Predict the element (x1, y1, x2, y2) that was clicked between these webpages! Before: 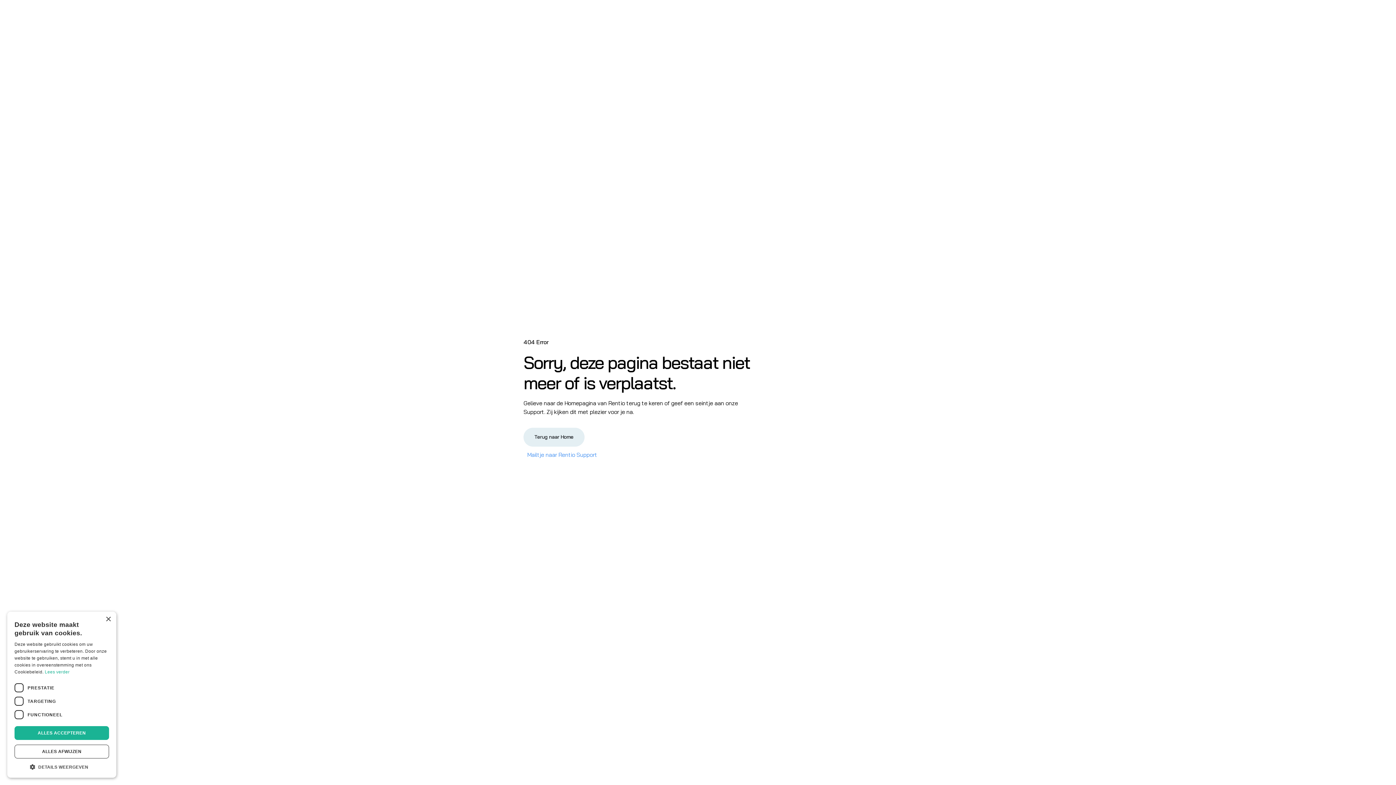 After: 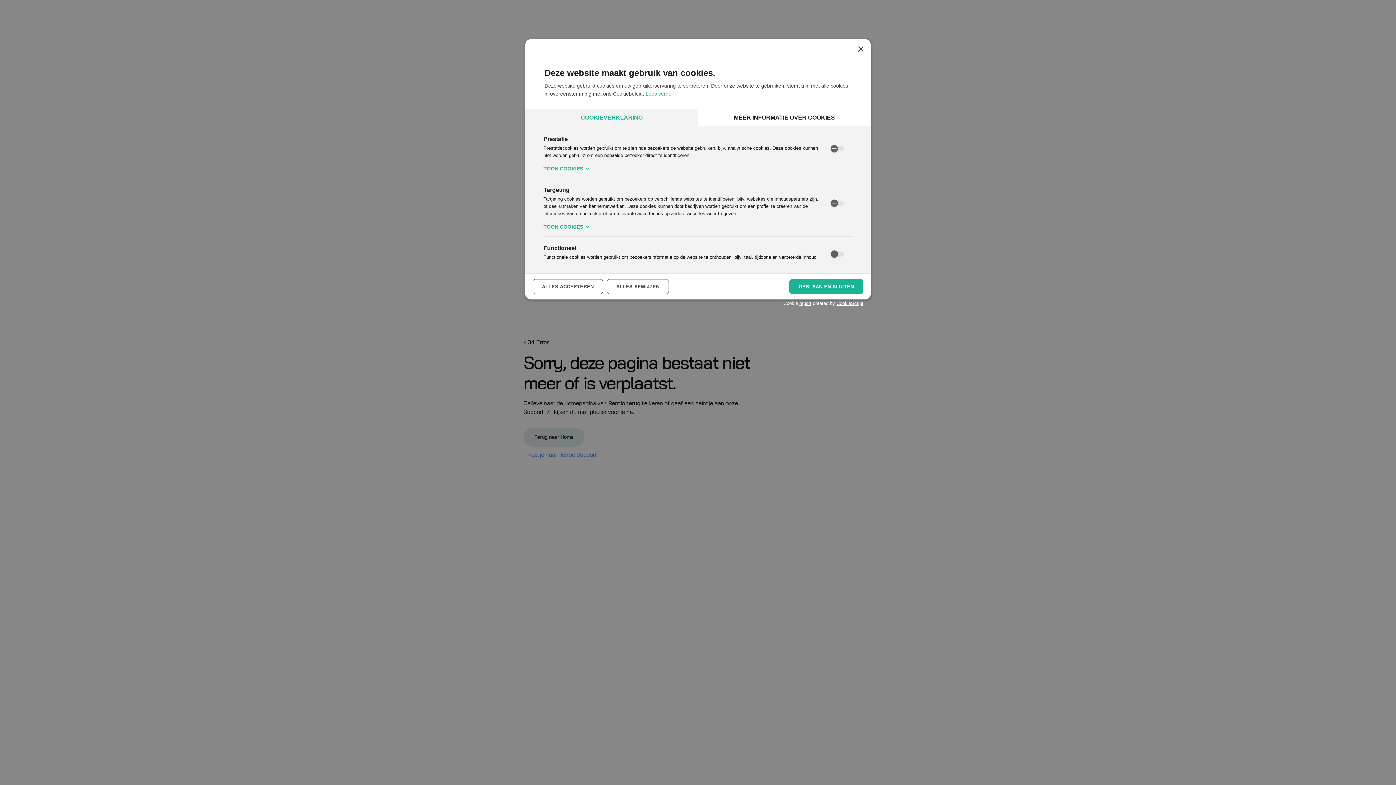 Action: bbox: (14, 763, 109, 770) label:  DETAILS WEERGEVEN